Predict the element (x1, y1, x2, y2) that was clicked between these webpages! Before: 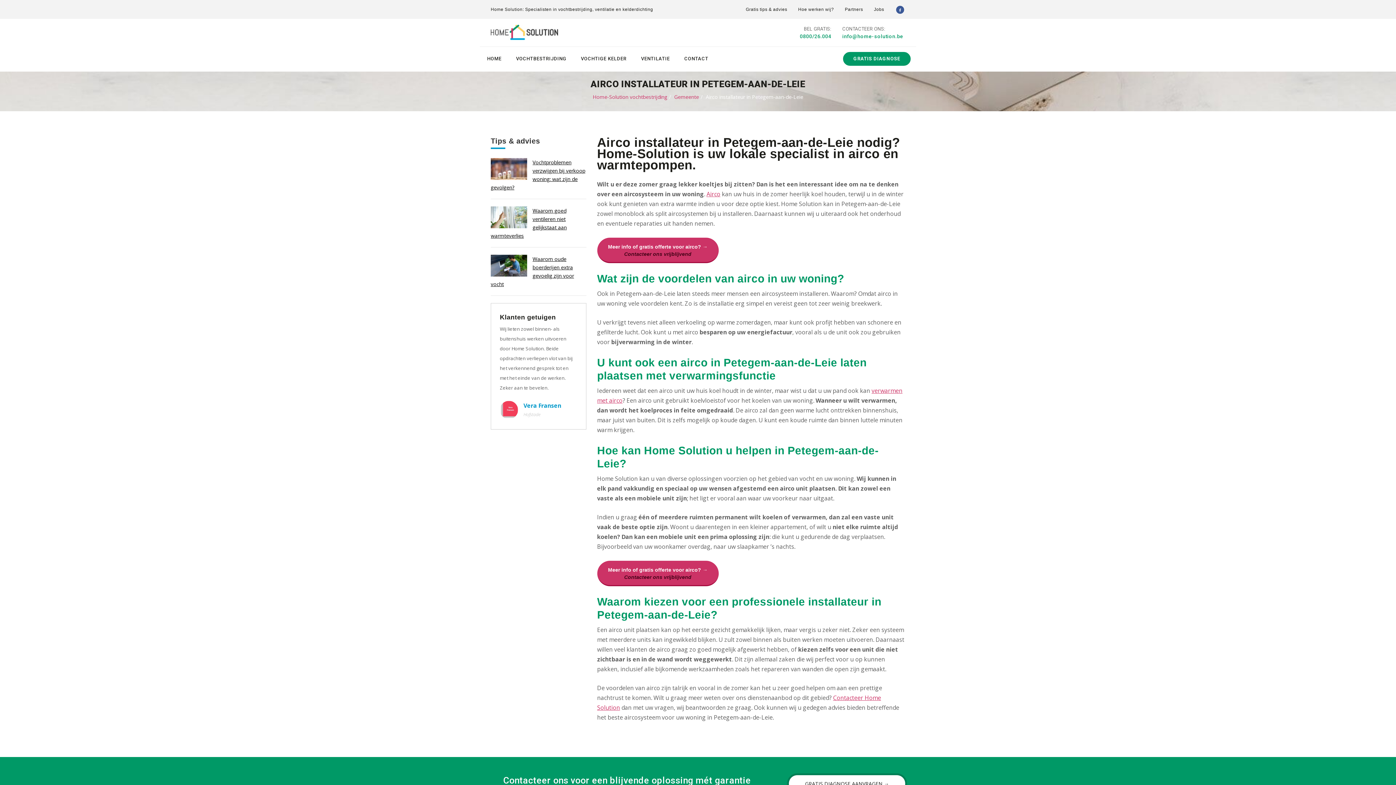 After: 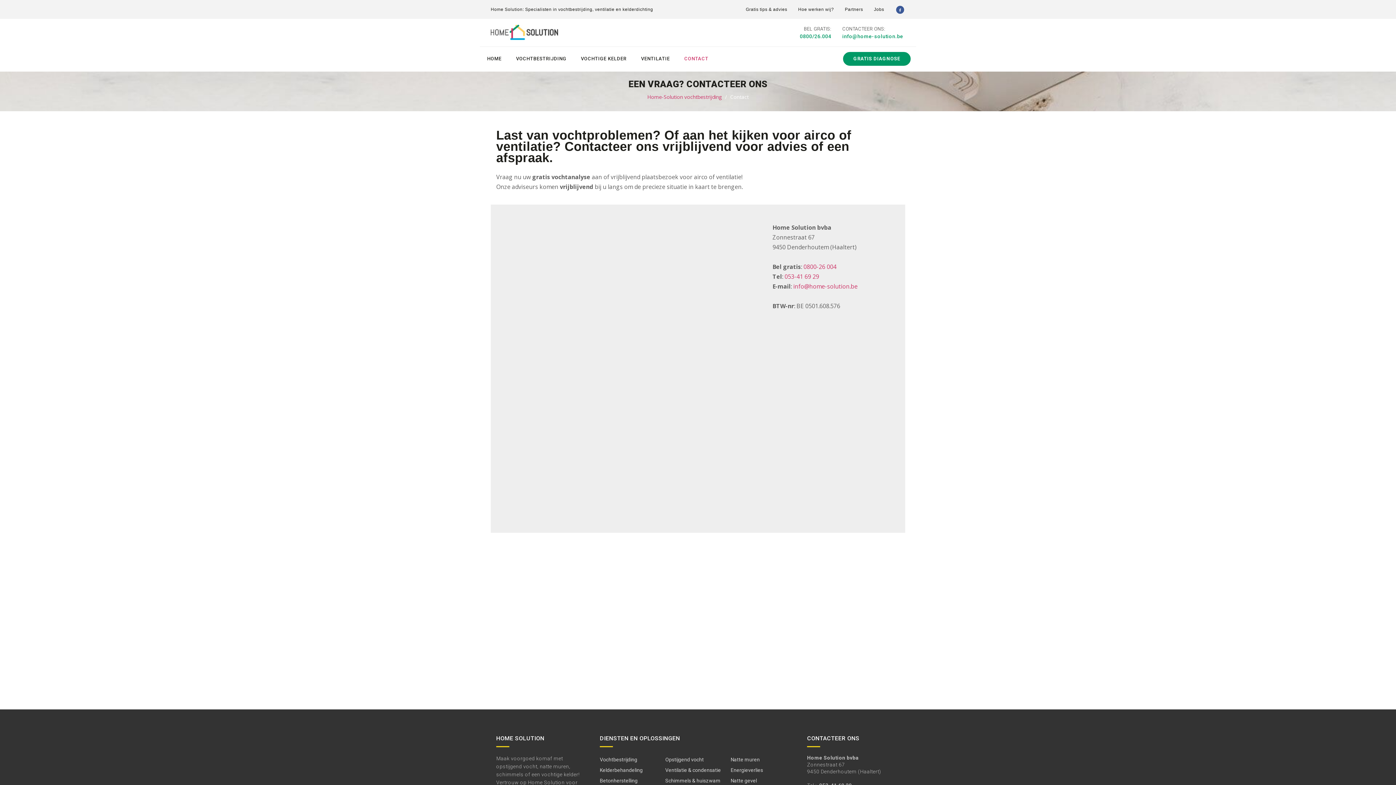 Action: bbox: (843, 52, 910, 65) label: GRATIS DIAGNOSE